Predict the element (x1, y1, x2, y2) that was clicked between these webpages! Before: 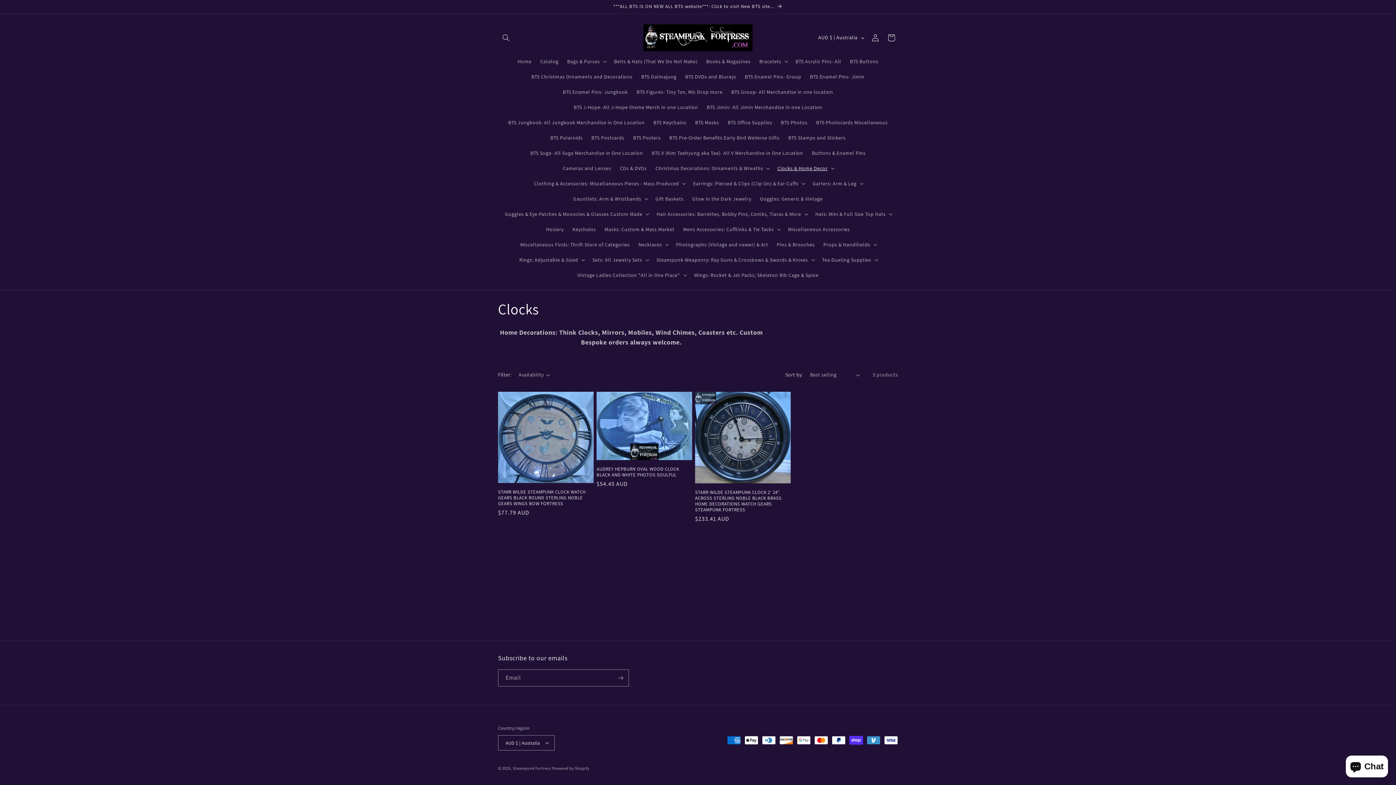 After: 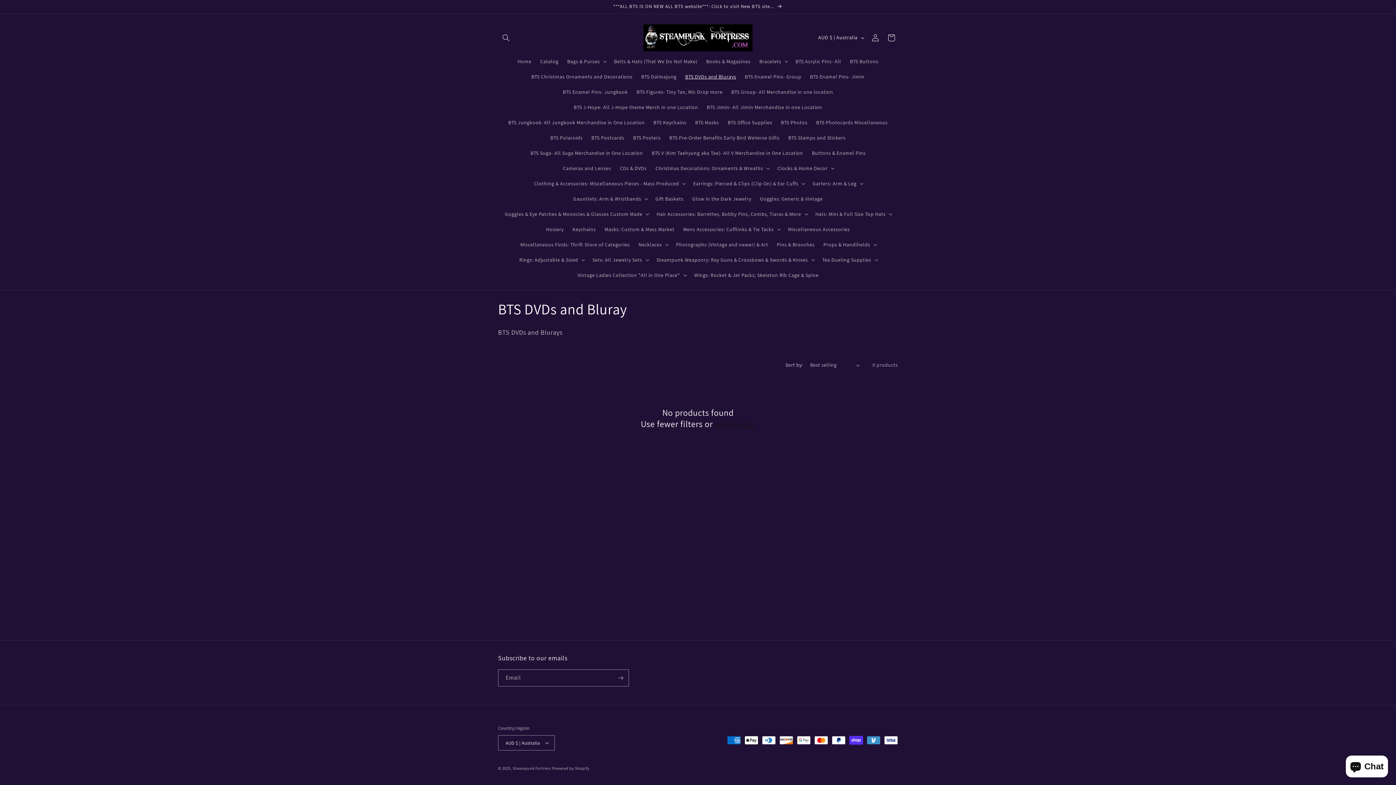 Action: label: BTS DVDs and Blurays bbox: (681, 69, 740, 84)